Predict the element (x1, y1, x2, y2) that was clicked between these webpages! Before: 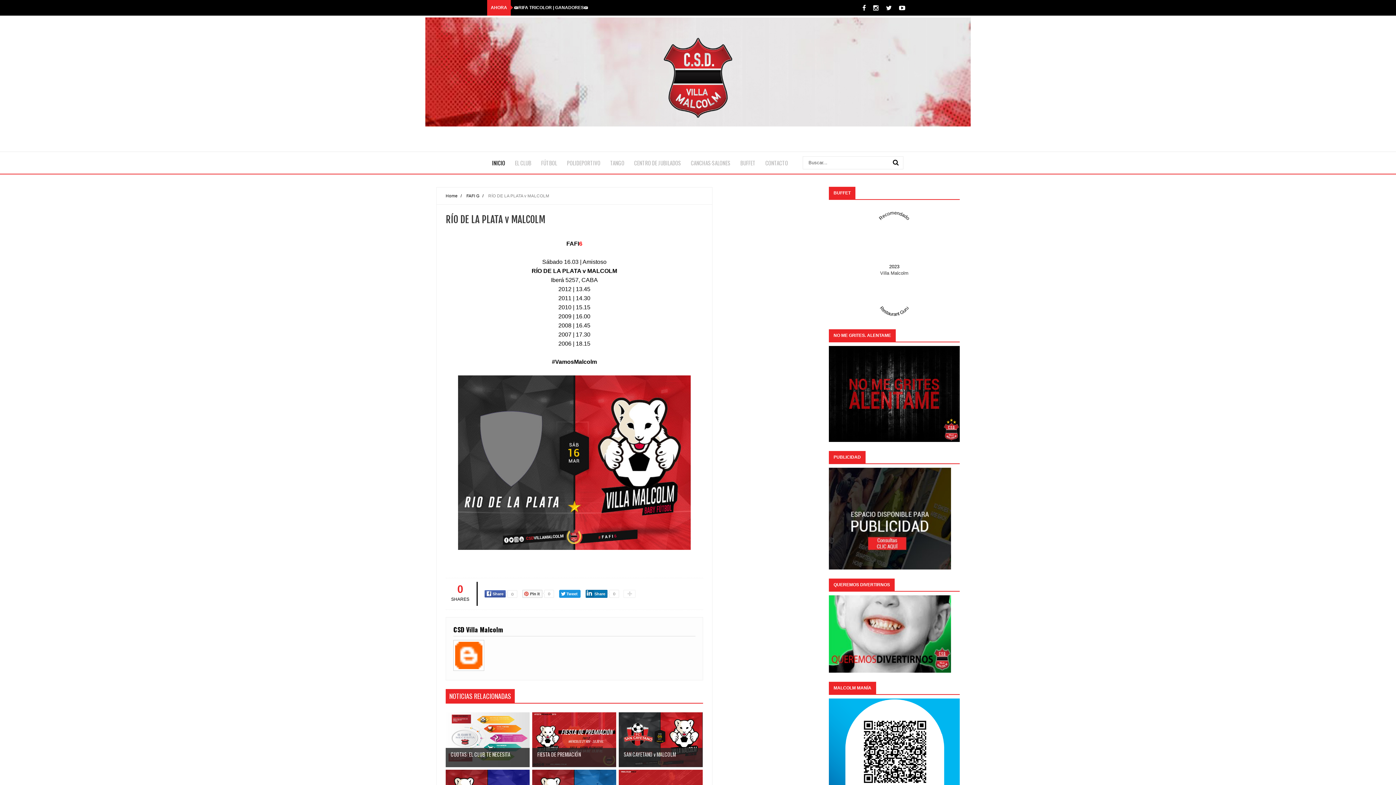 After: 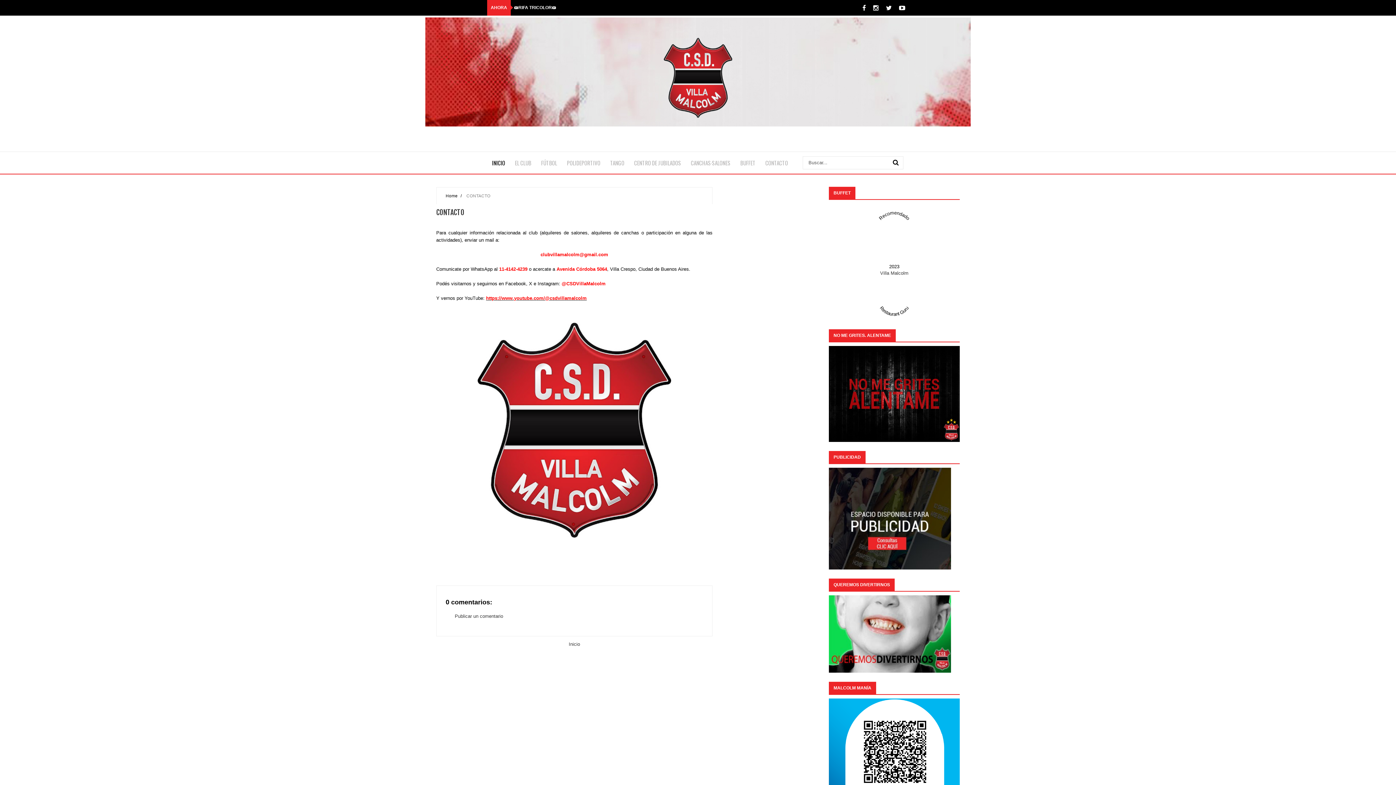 Action: label: CONTACTO bbox: (760, 152, 793, 173)